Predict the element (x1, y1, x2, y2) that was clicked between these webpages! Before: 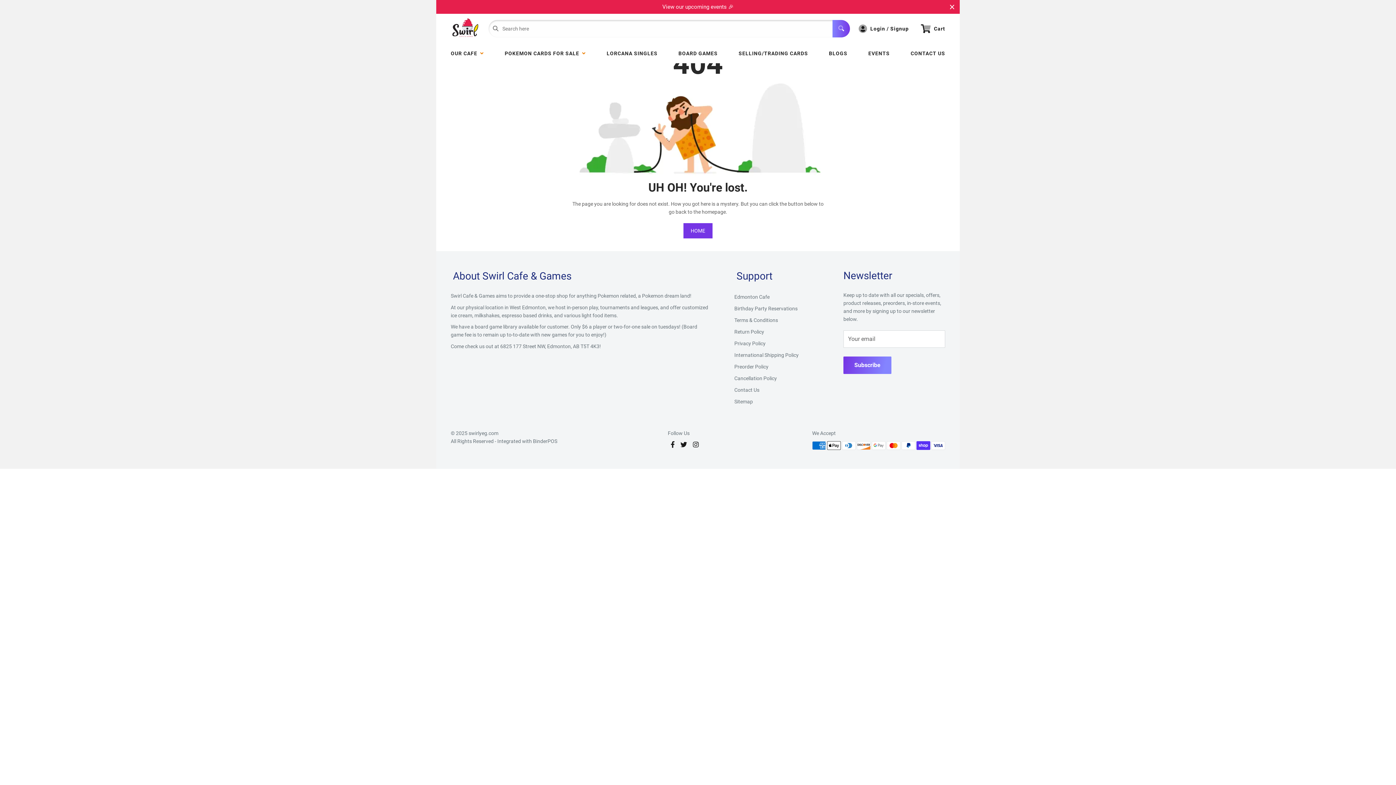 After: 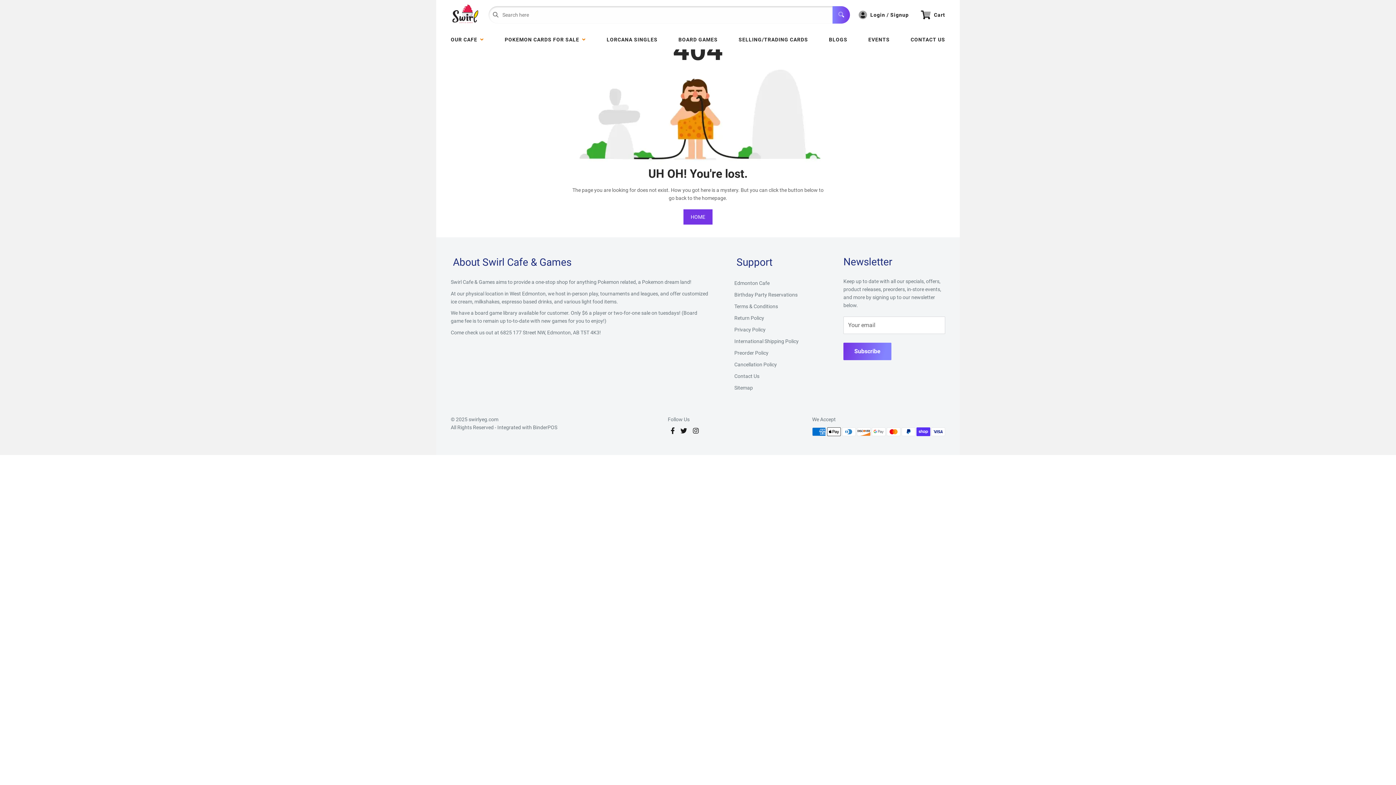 Action: bbox: (948, 2, 956, 11) label: Close